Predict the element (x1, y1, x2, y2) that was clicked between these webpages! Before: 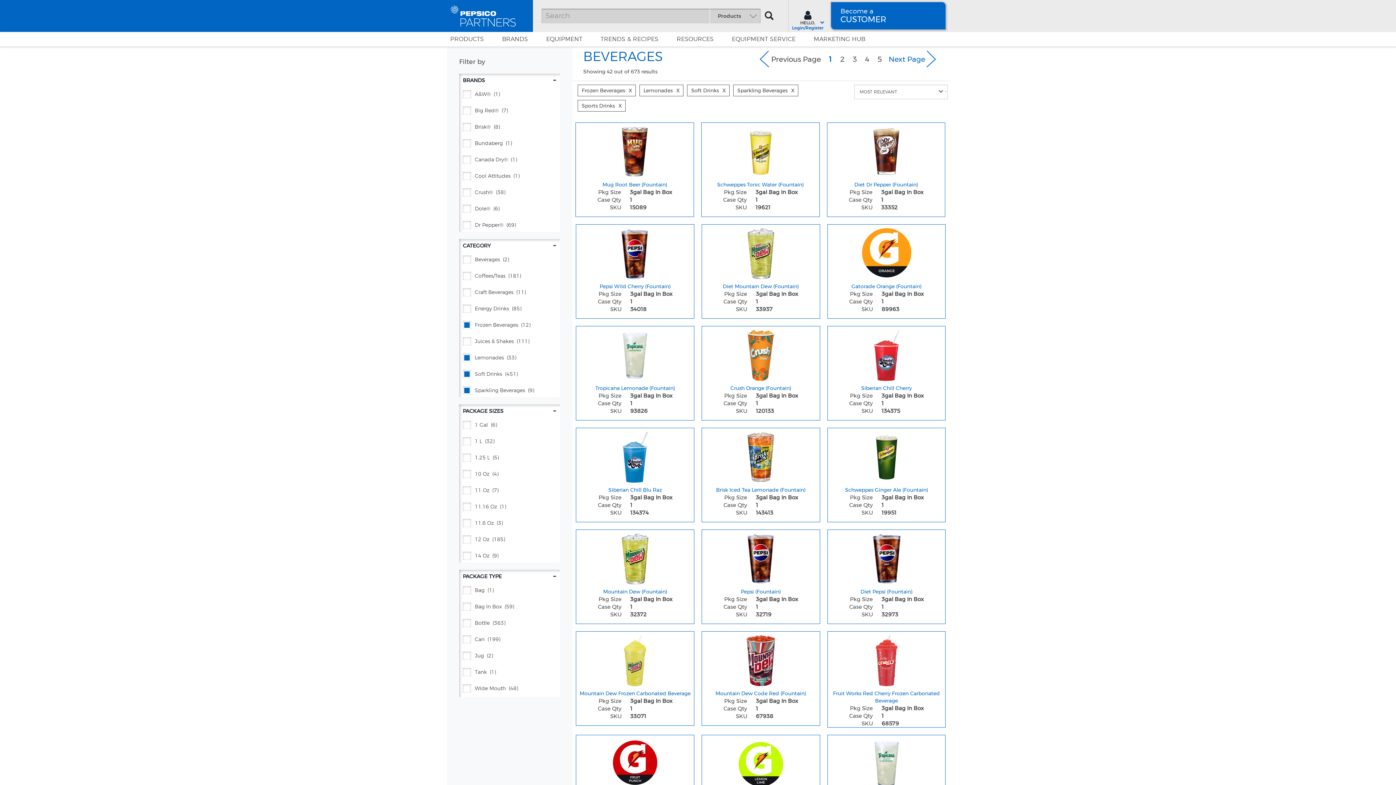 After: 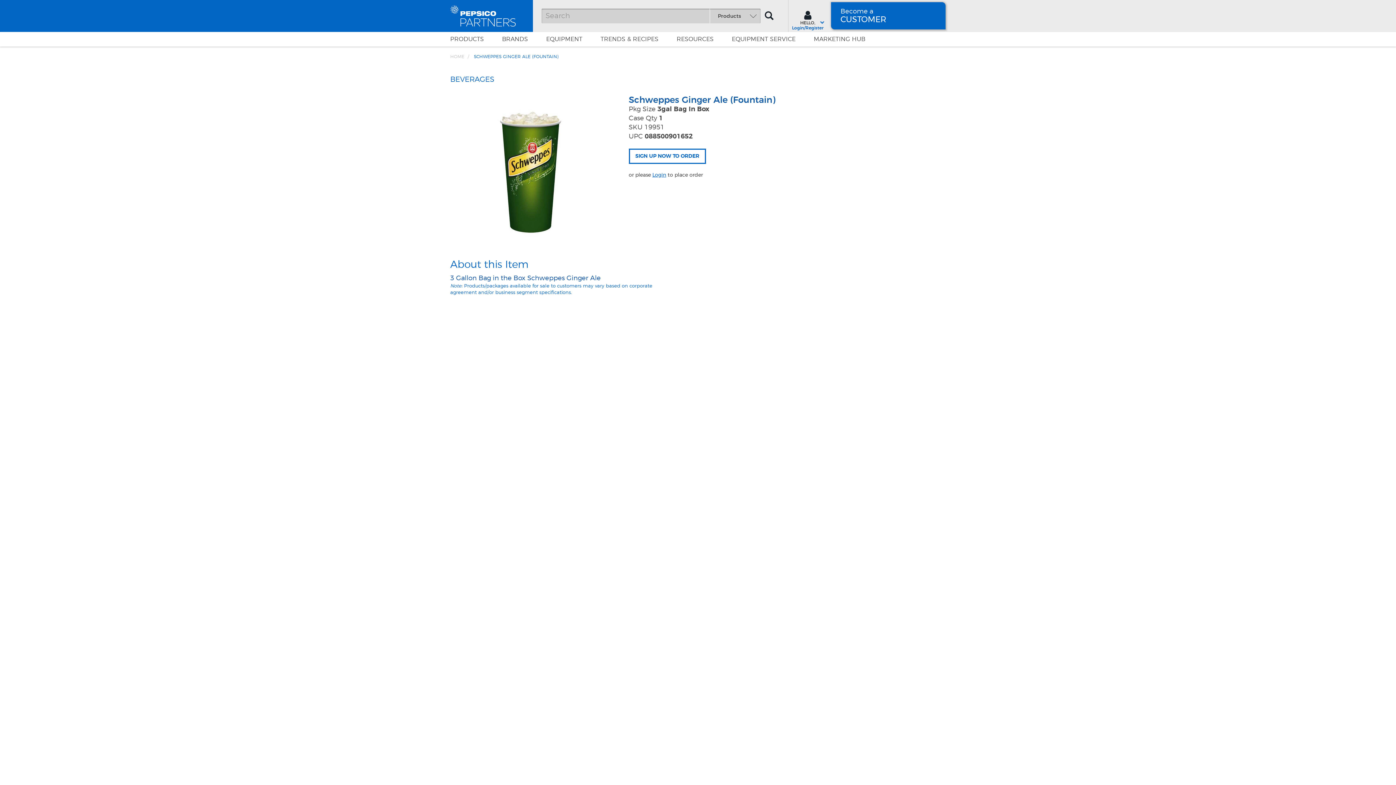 Action: label: Schweppes Ginger Ale (Fountain) - Title for sku 19951 bbox: (845, 486, 928, 493)